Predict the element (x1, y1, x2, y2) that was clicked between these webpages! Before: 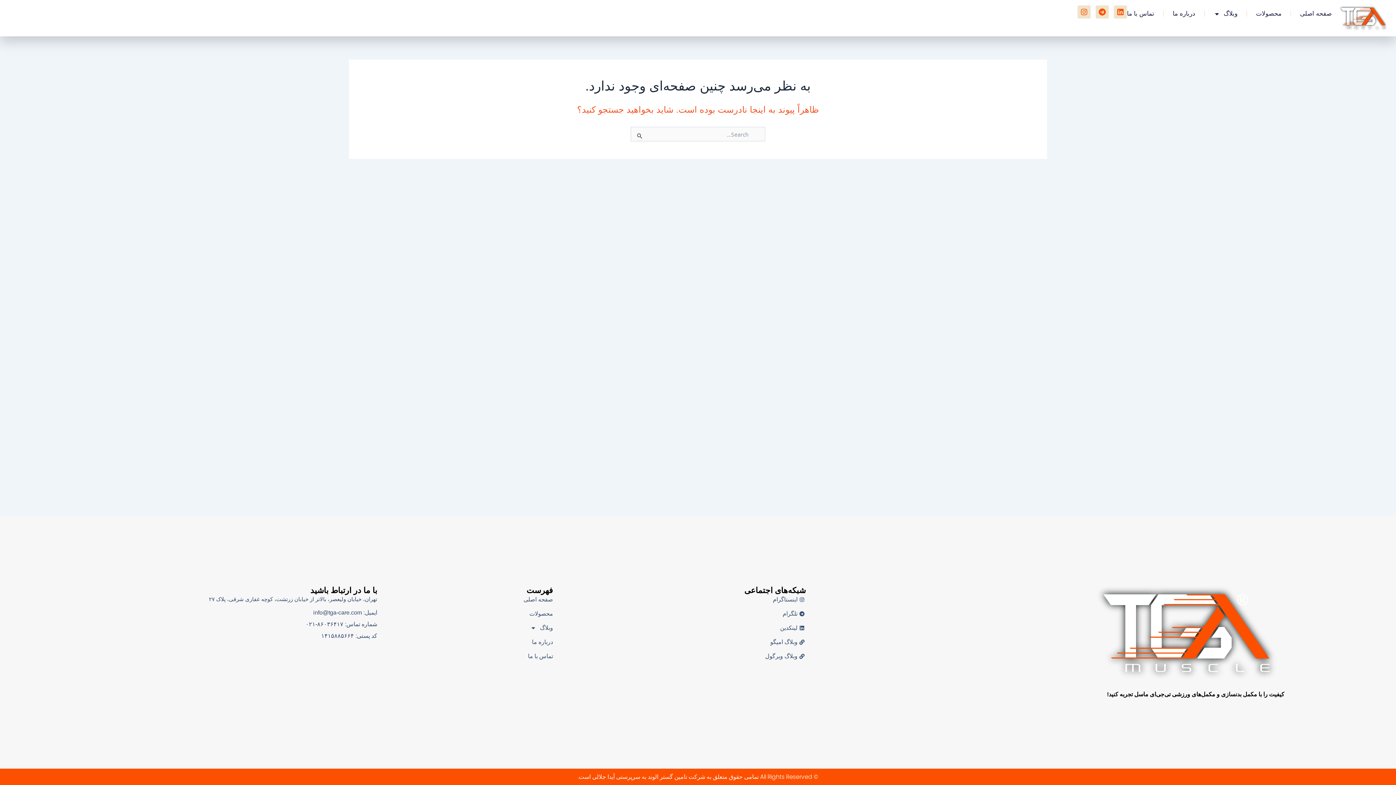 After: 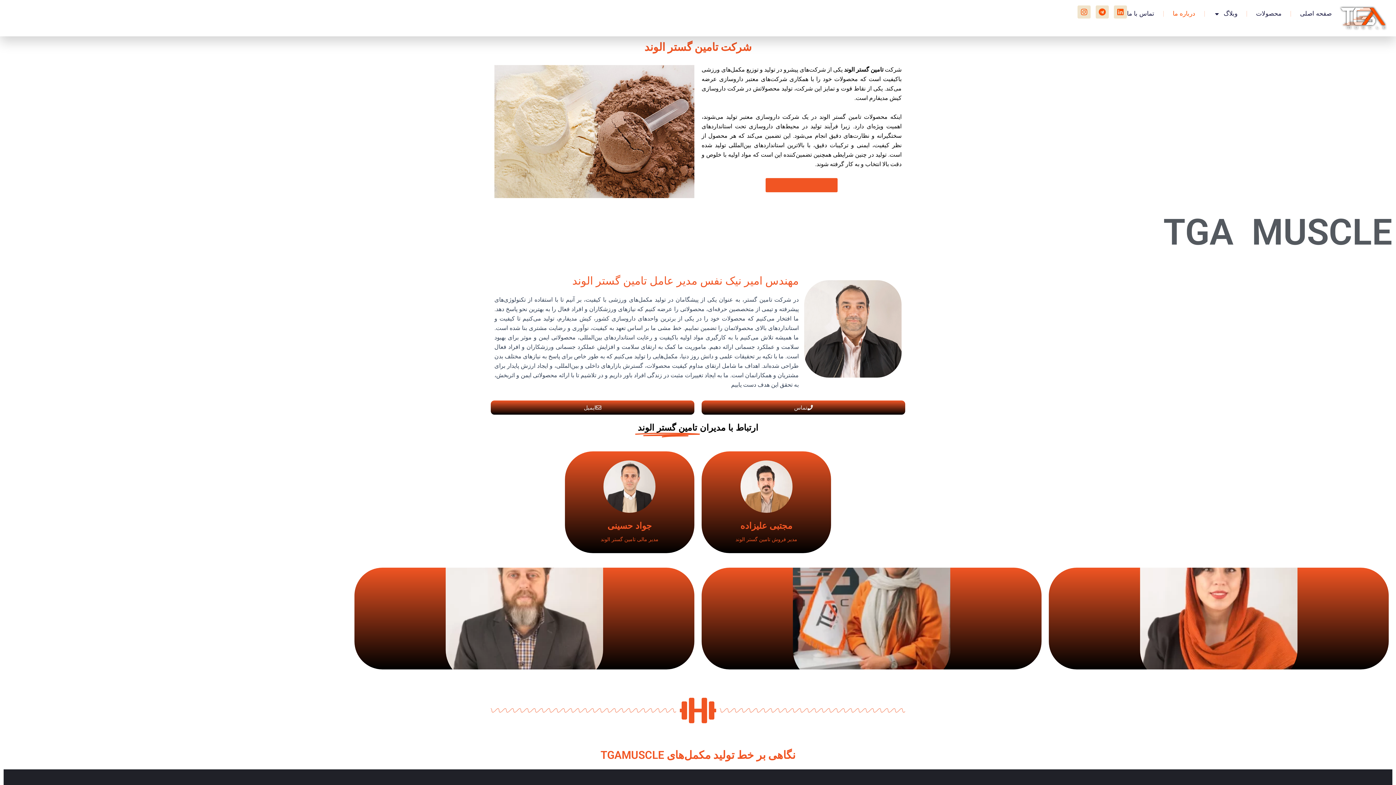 Action: bbox: (377, 638, 553, 646) label: درباره ما